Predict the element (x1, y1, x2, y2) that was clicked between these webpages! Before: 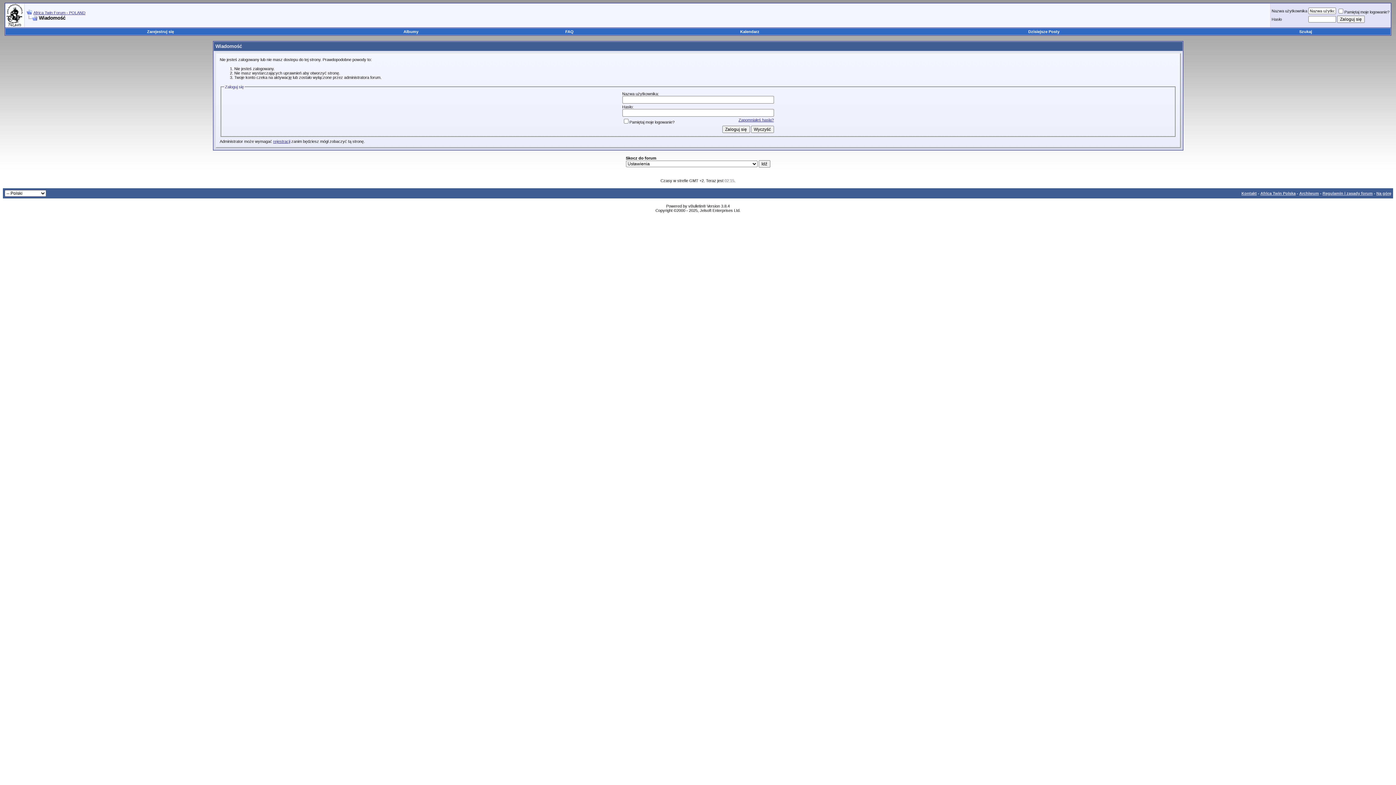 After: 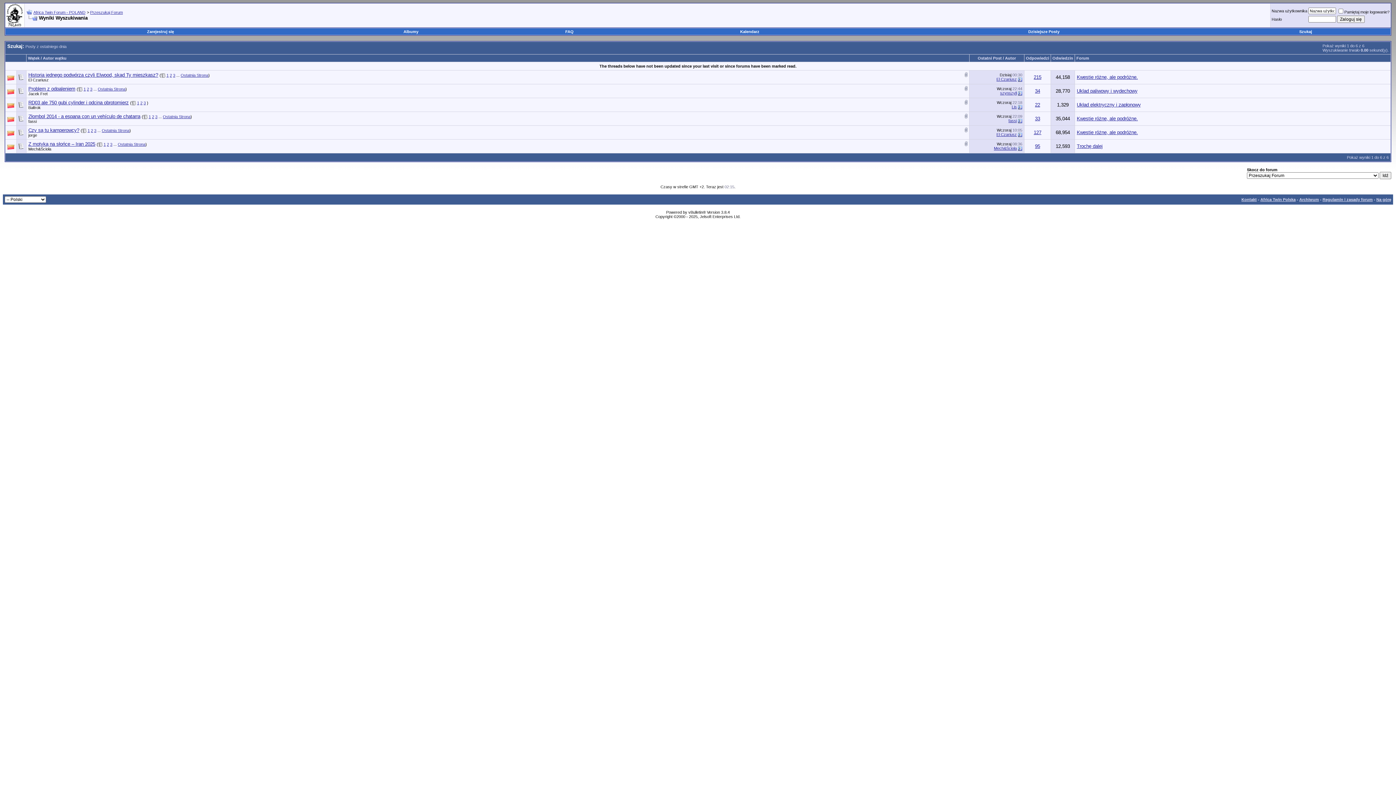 Action: bbox: (1028, 29, 1059, 33) label: Dzisiejsze Posty